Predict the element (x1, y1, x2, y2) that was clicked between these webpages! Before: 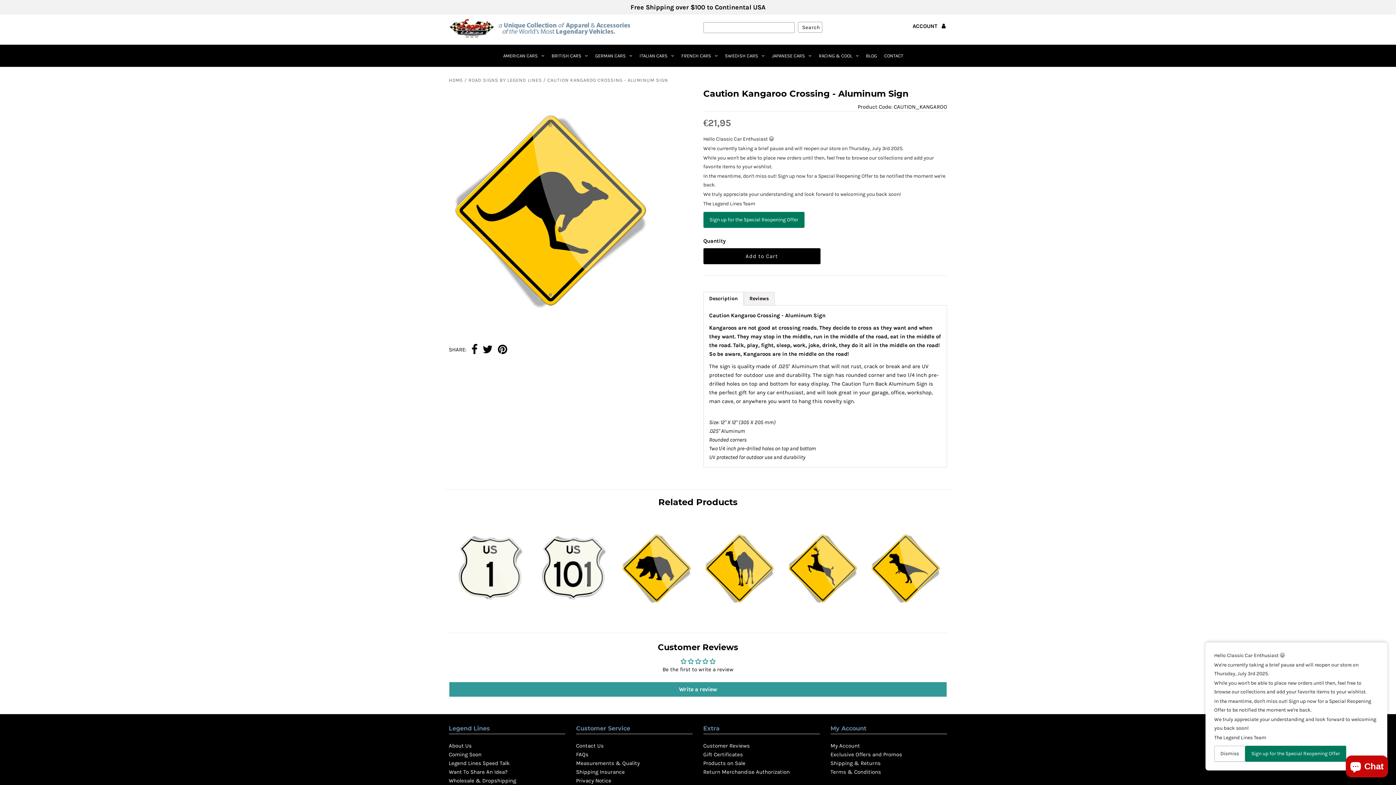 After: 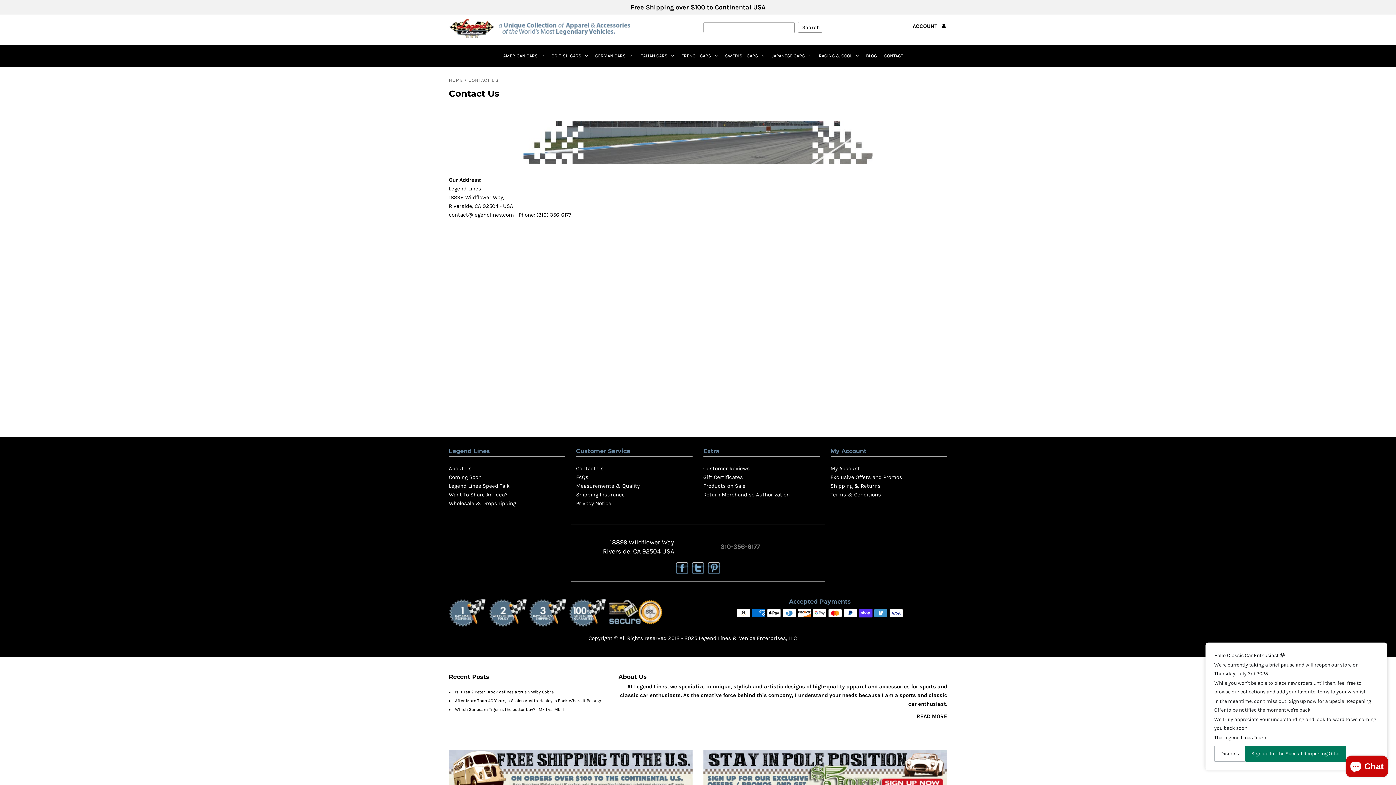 Action: bbox: (881, 44, 906, 66) label: CONTACT